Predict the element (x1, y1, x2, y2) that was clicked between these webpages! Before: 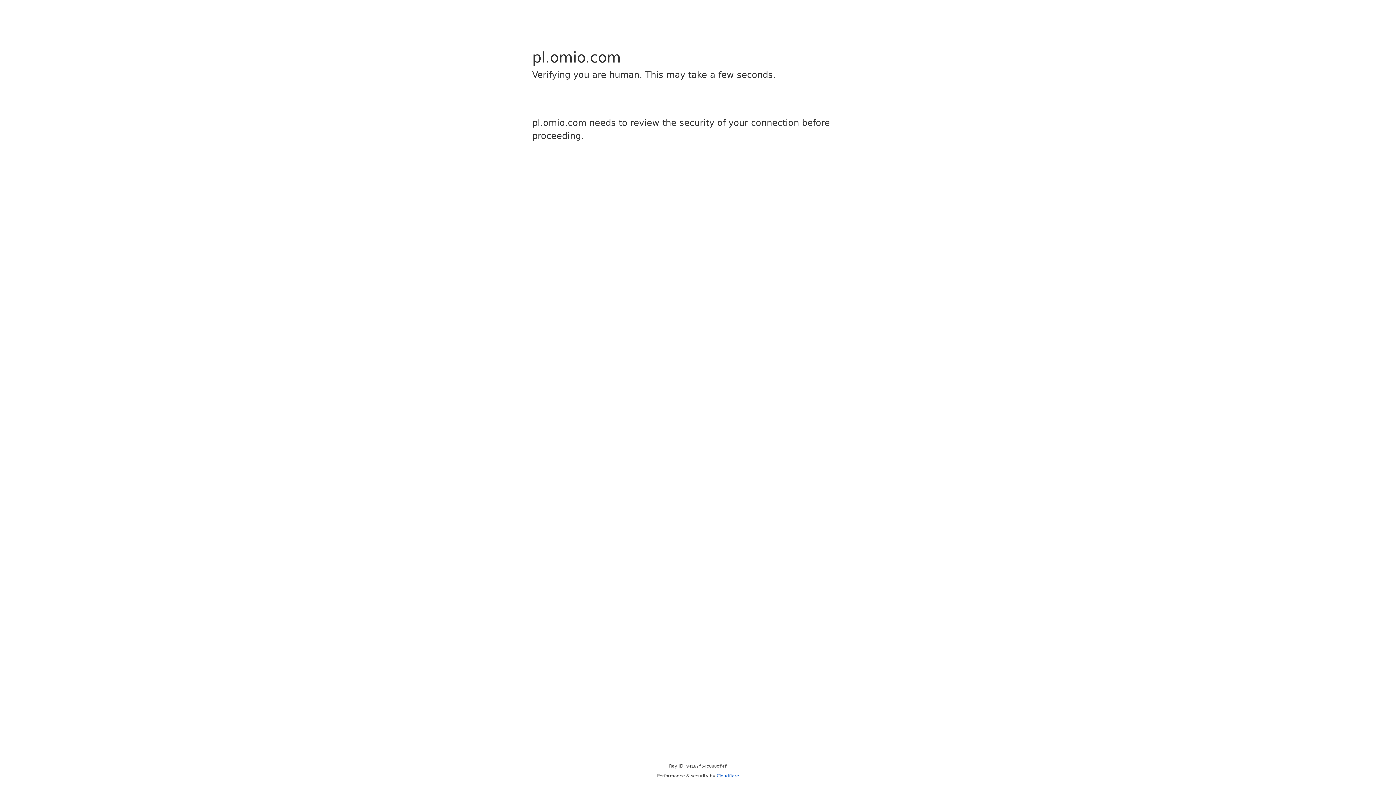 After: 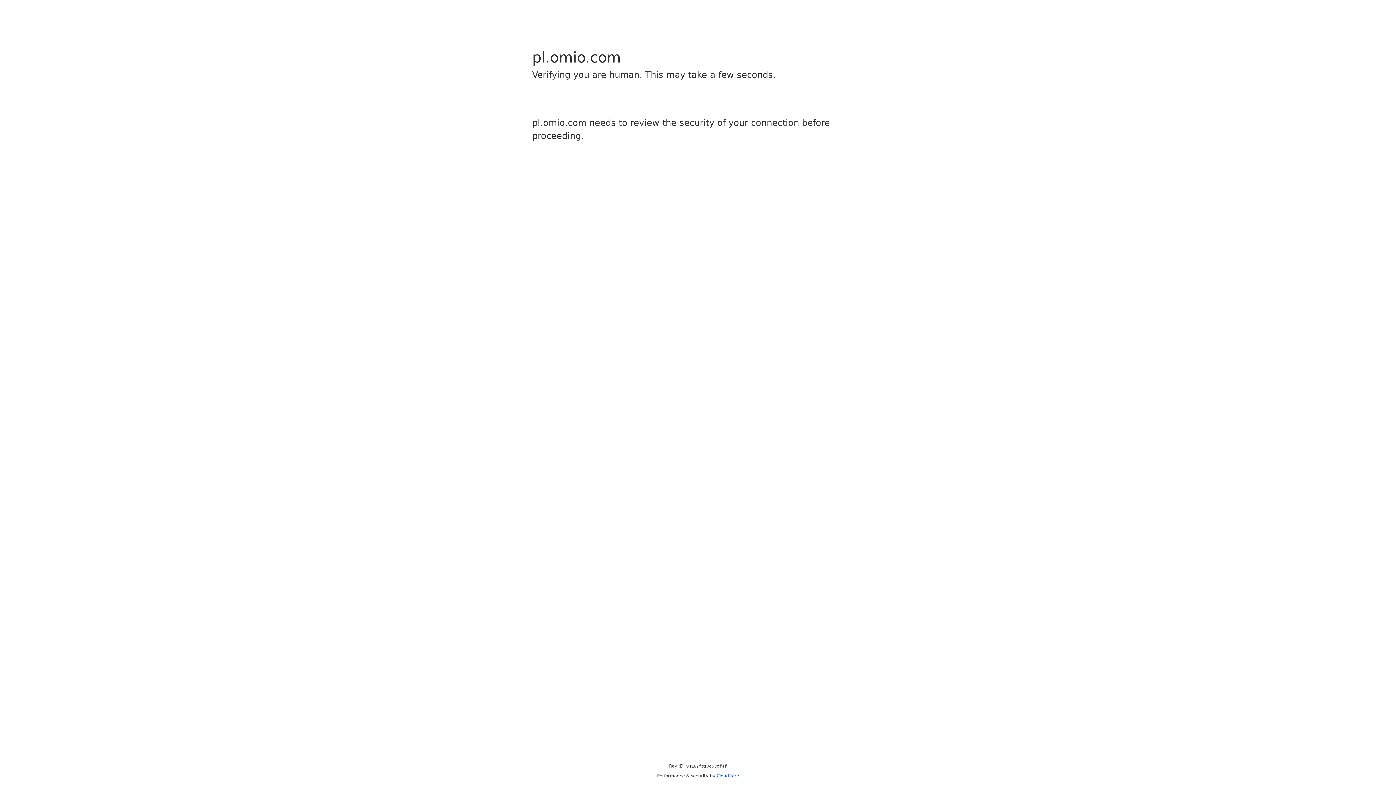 Action: bbox: (716, 773, 739, 778) label: Cloudflare